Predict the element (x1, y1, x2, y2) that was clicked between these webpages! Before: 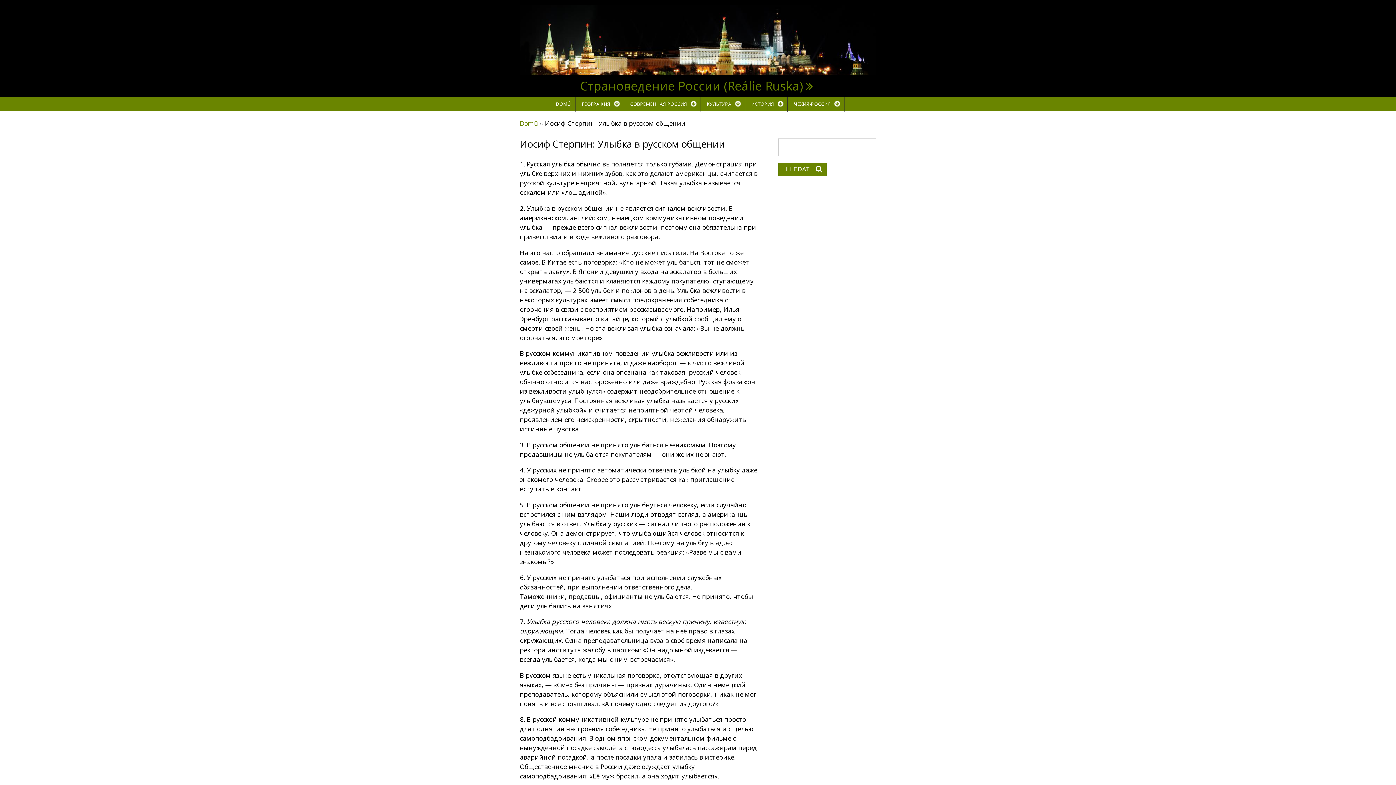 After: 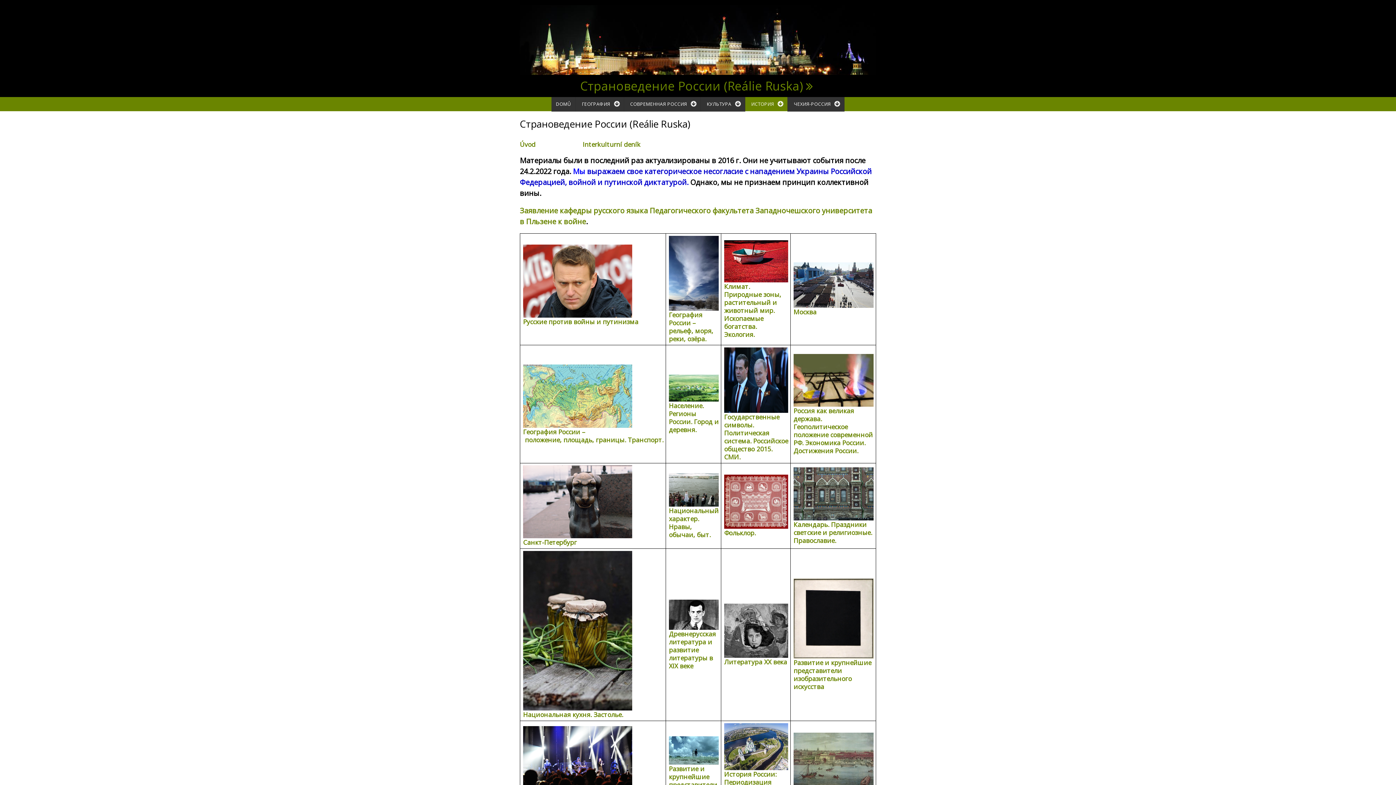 Action: label: ЧЕХИЯ-РОССИЯ bbox: (788, 97, 844, 111)